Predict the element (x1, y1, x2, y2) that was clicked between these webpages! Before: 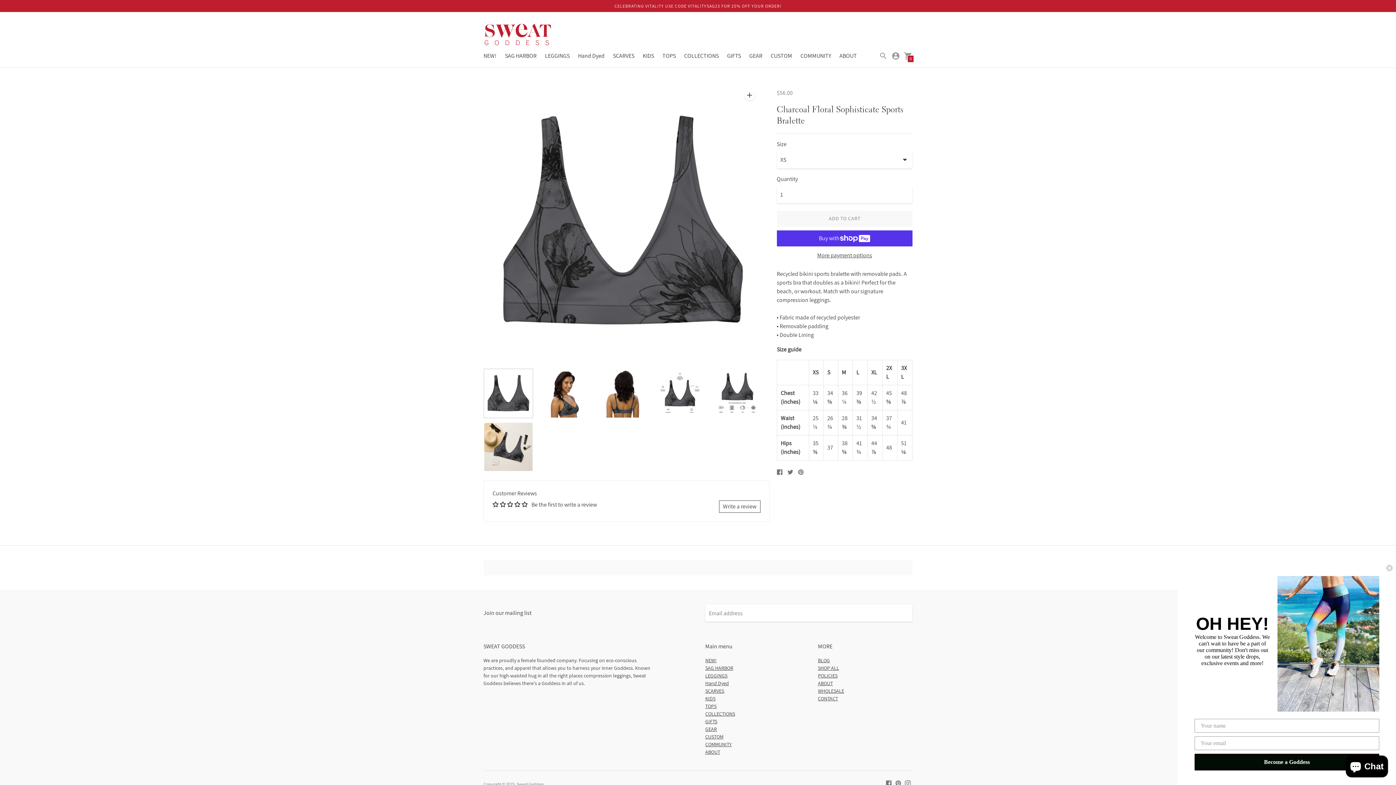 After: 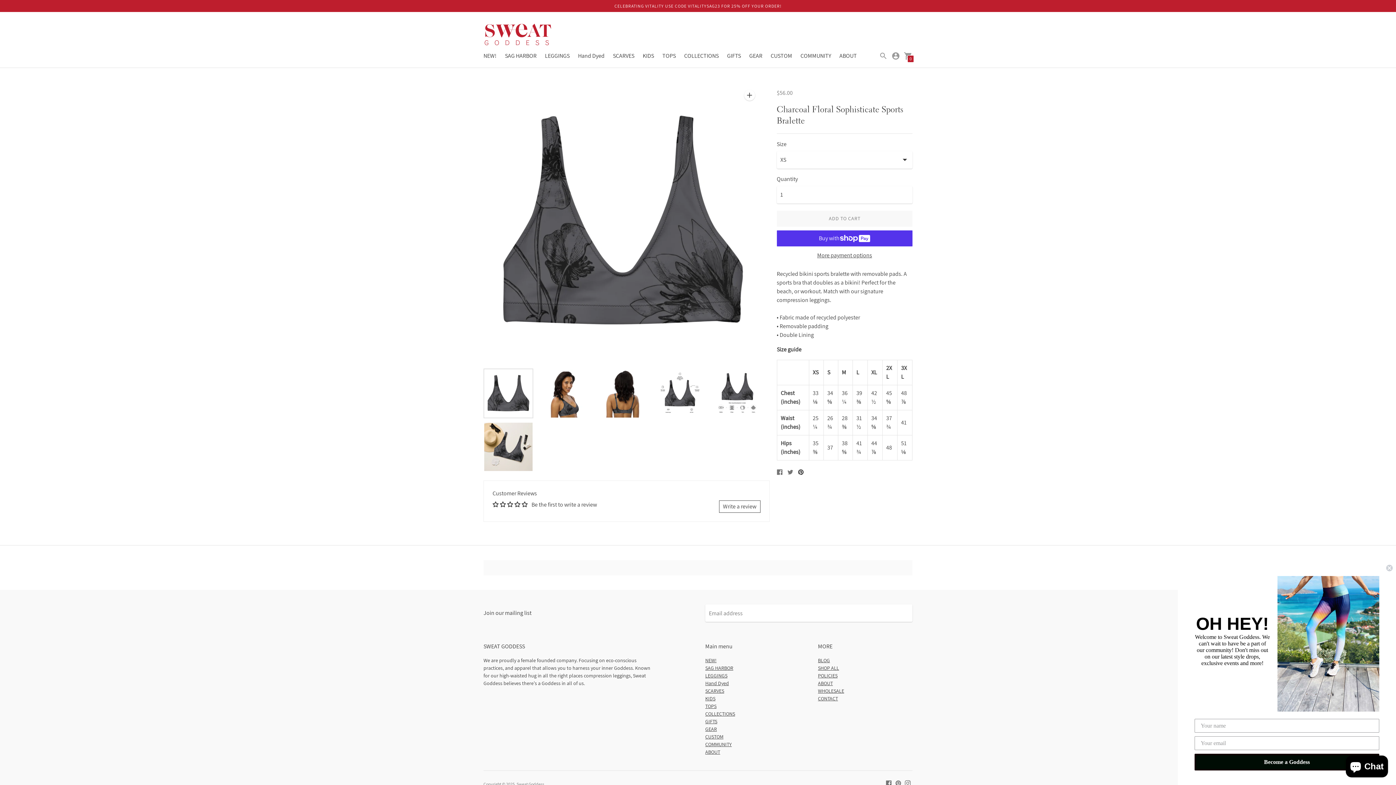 Action: label: Pin on Pinterest bbox: (798, 467, 803, 476)